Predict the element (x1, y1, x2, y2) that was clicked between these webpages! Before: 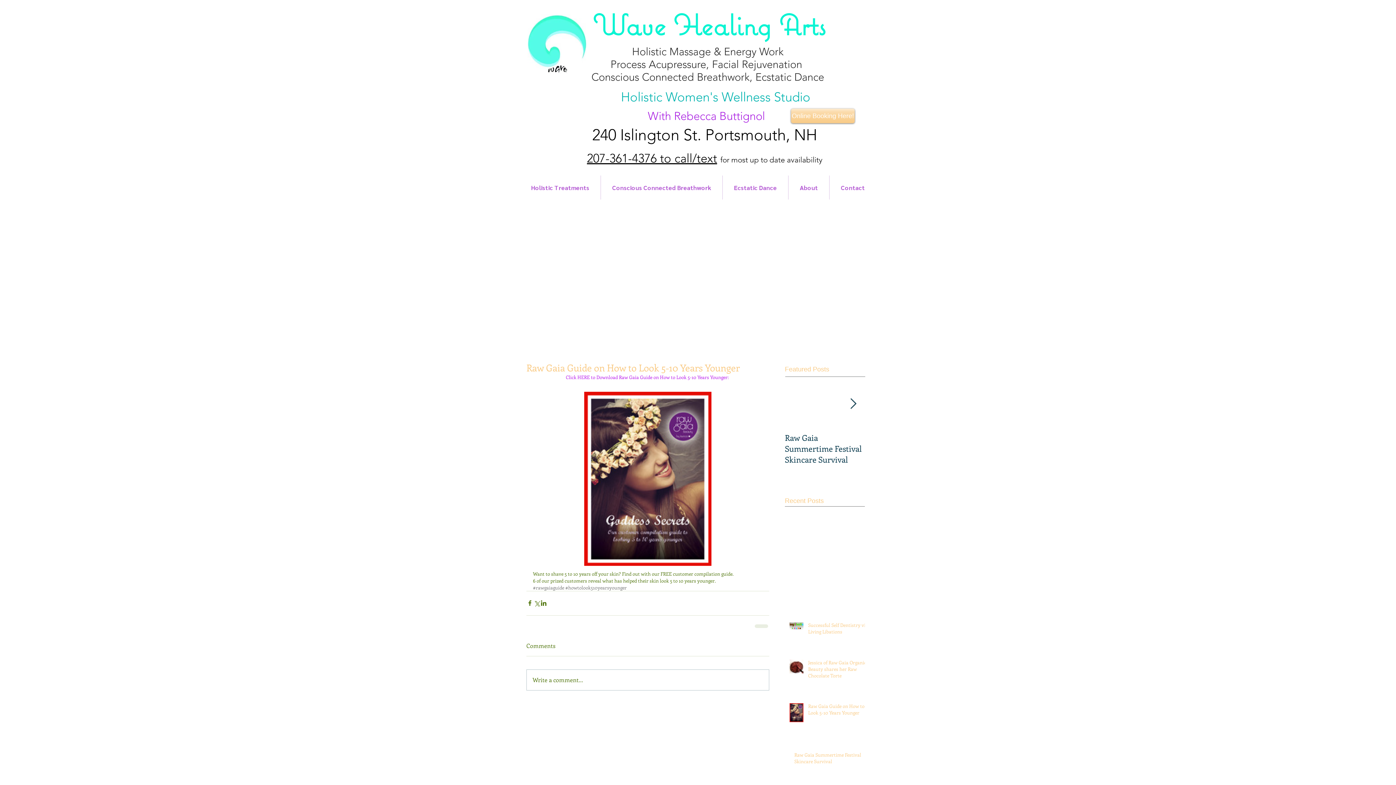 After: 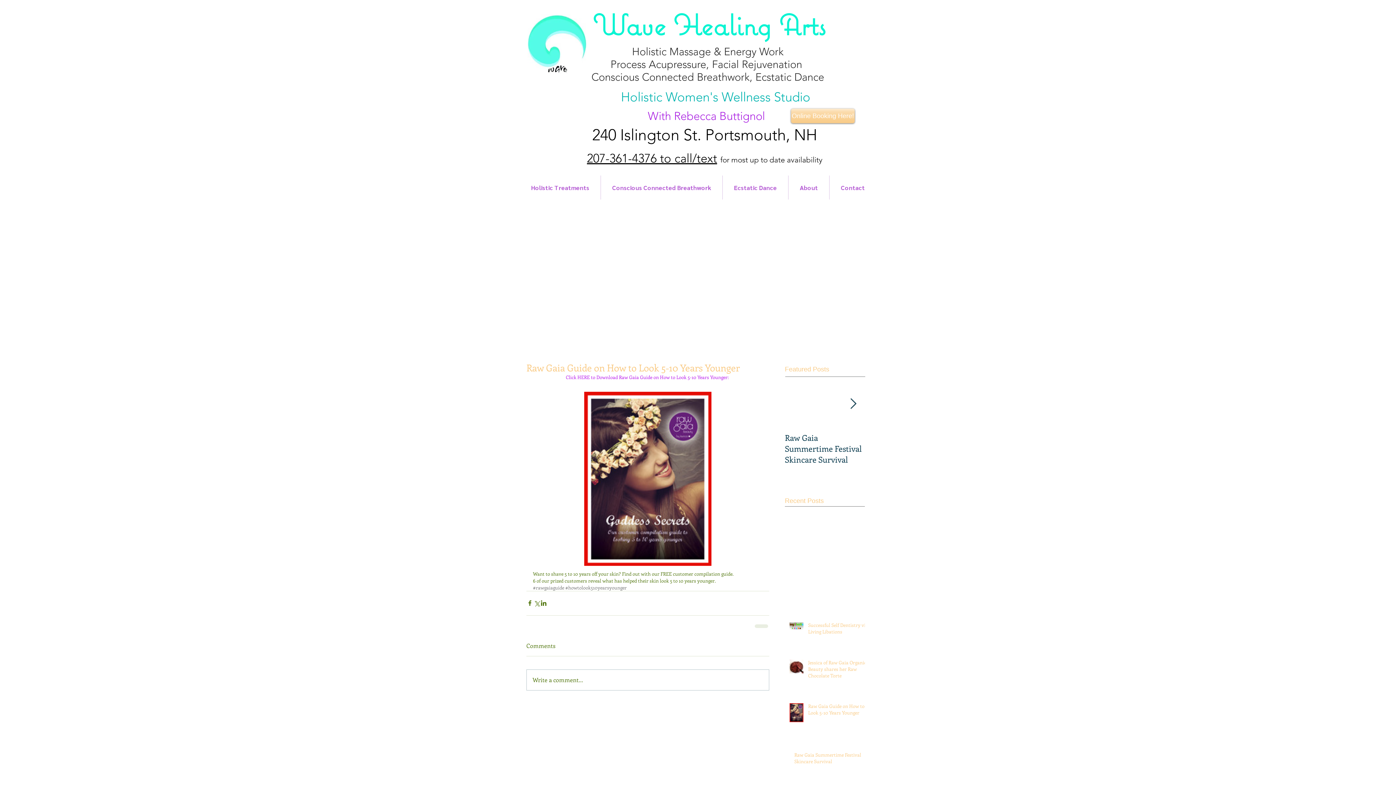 Action: label: Click HERE to Download Raw Gaia Guide on How to Look 5-10 Years Younger: bbox: (566, 374, 728, 380)